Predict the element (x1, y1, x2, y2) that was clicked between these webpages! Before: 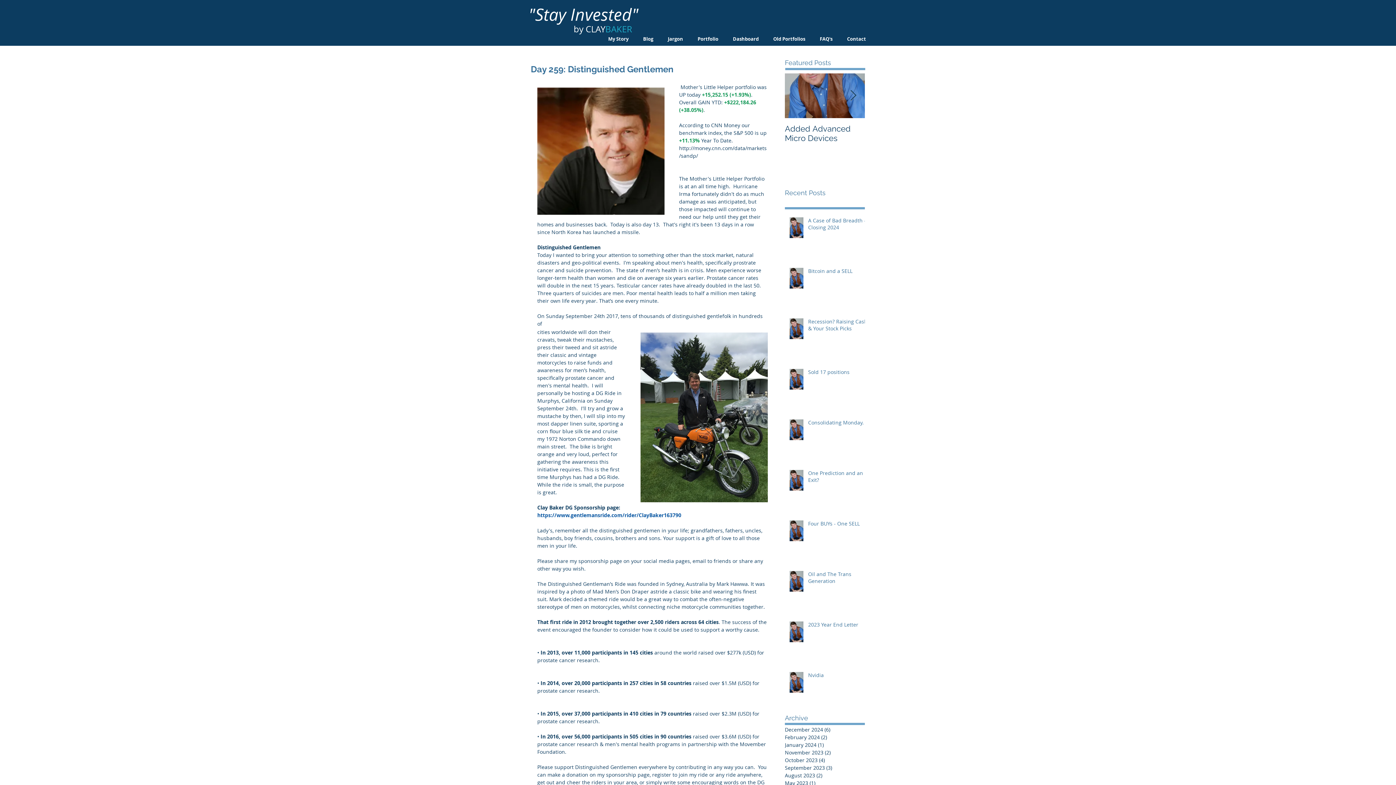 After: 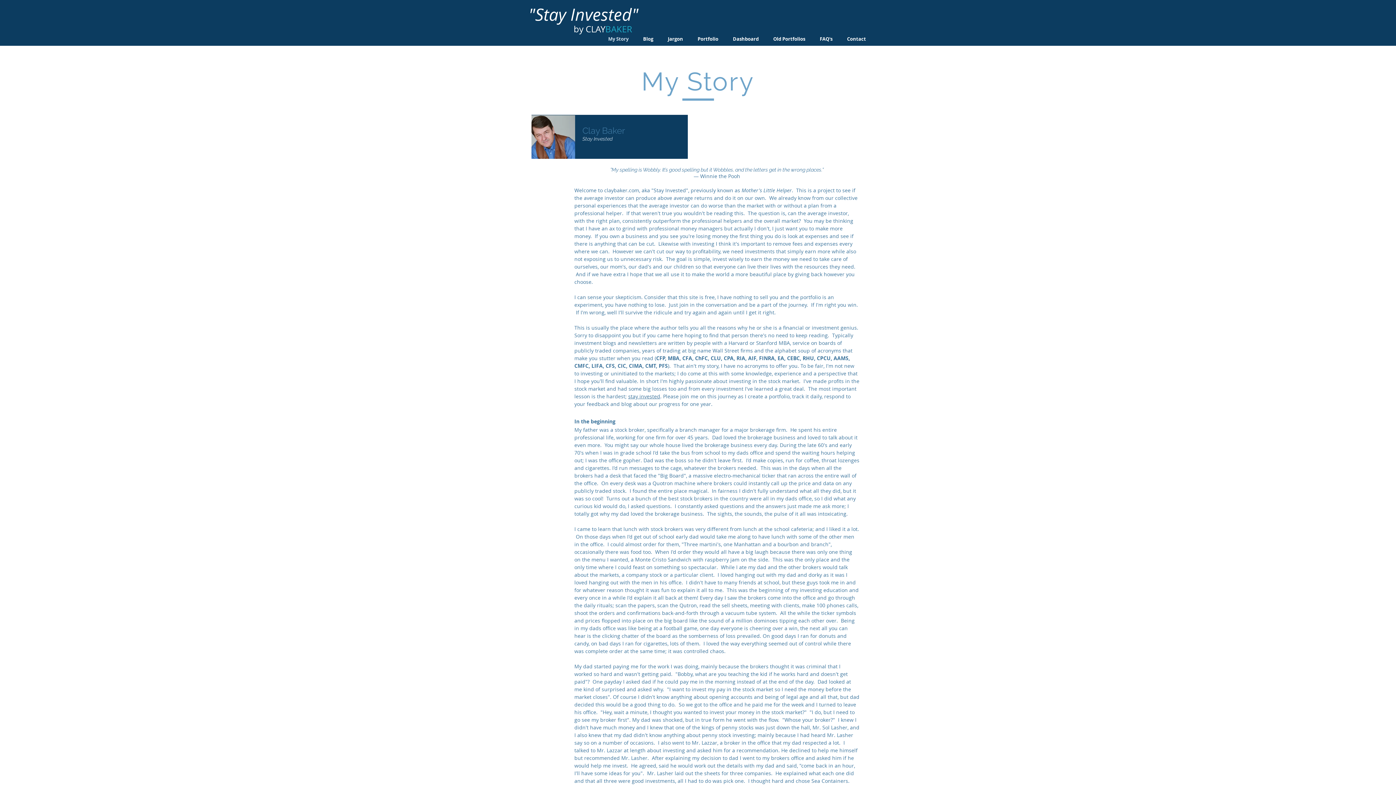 Action: label: My Story bbox: (601, 34, 636, 43)